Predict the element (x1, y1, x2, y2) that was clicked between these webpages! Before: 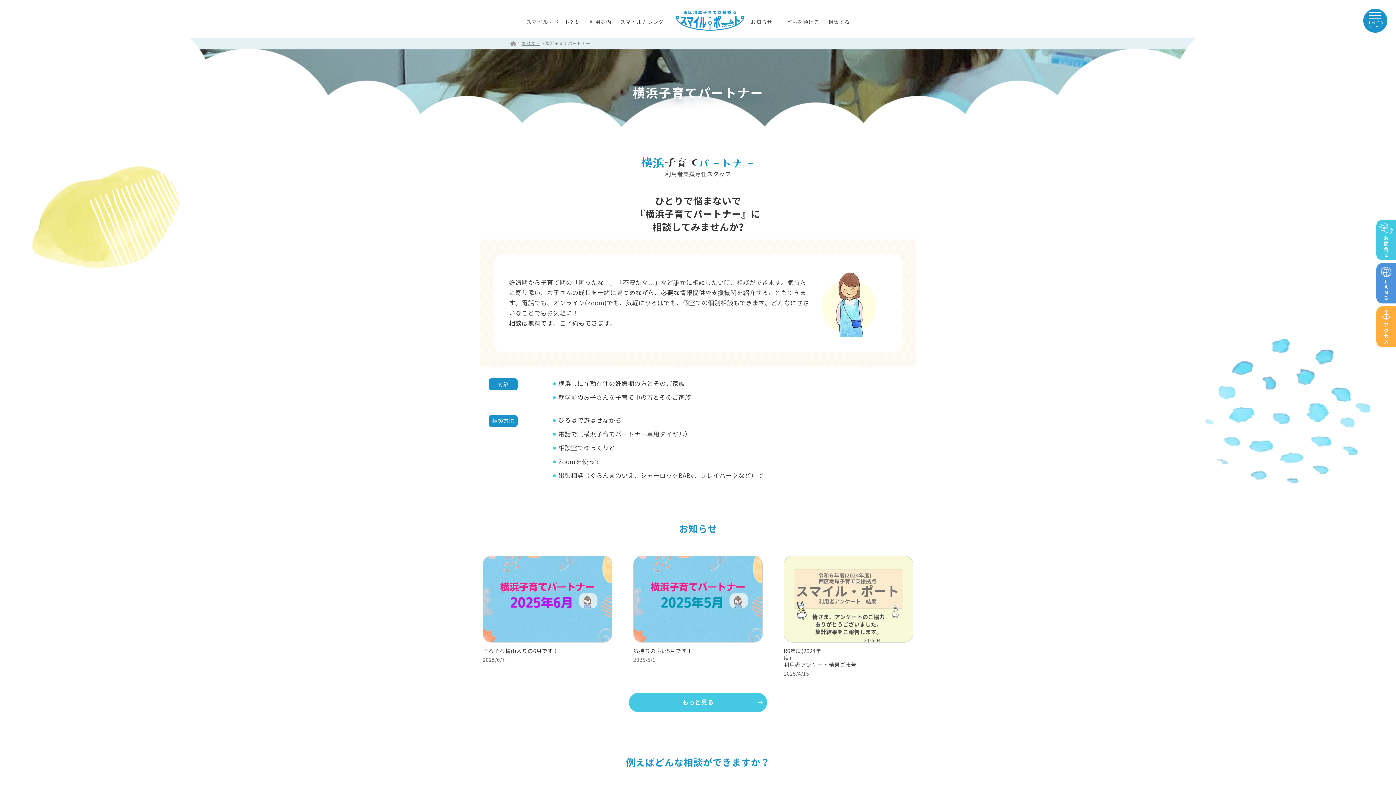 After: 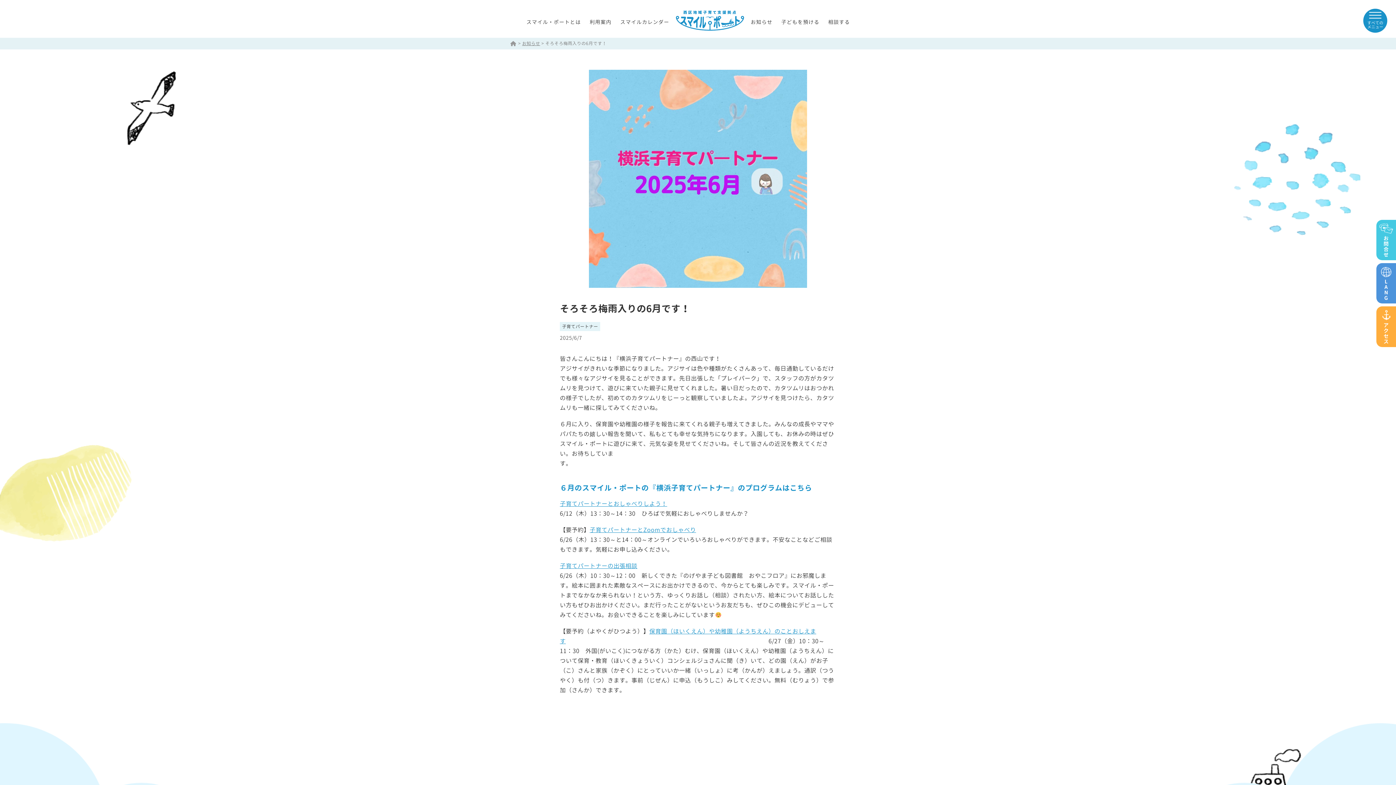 Action: label: そろそろ梅雨入りの6月です！
2025/6/7 bbox: (482, 555, 612, 664)